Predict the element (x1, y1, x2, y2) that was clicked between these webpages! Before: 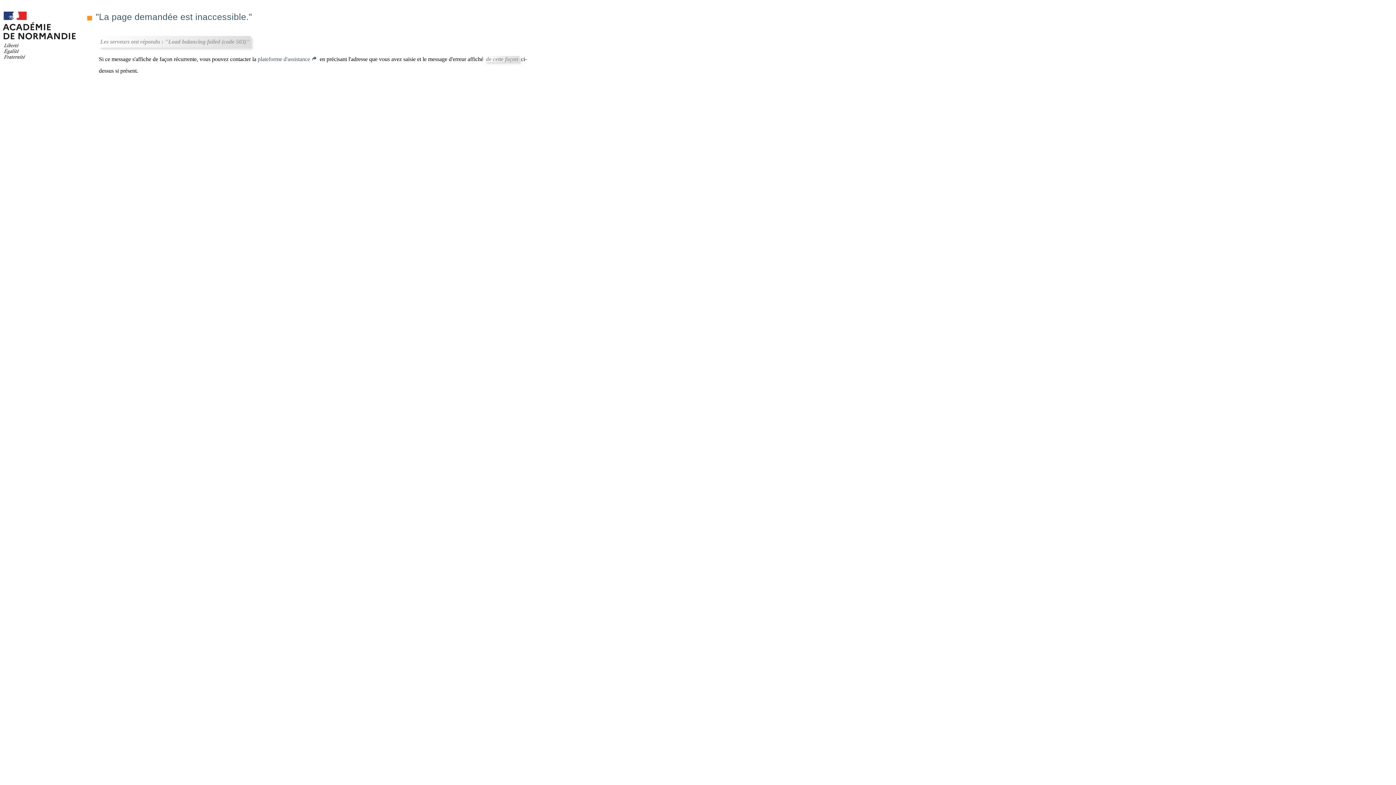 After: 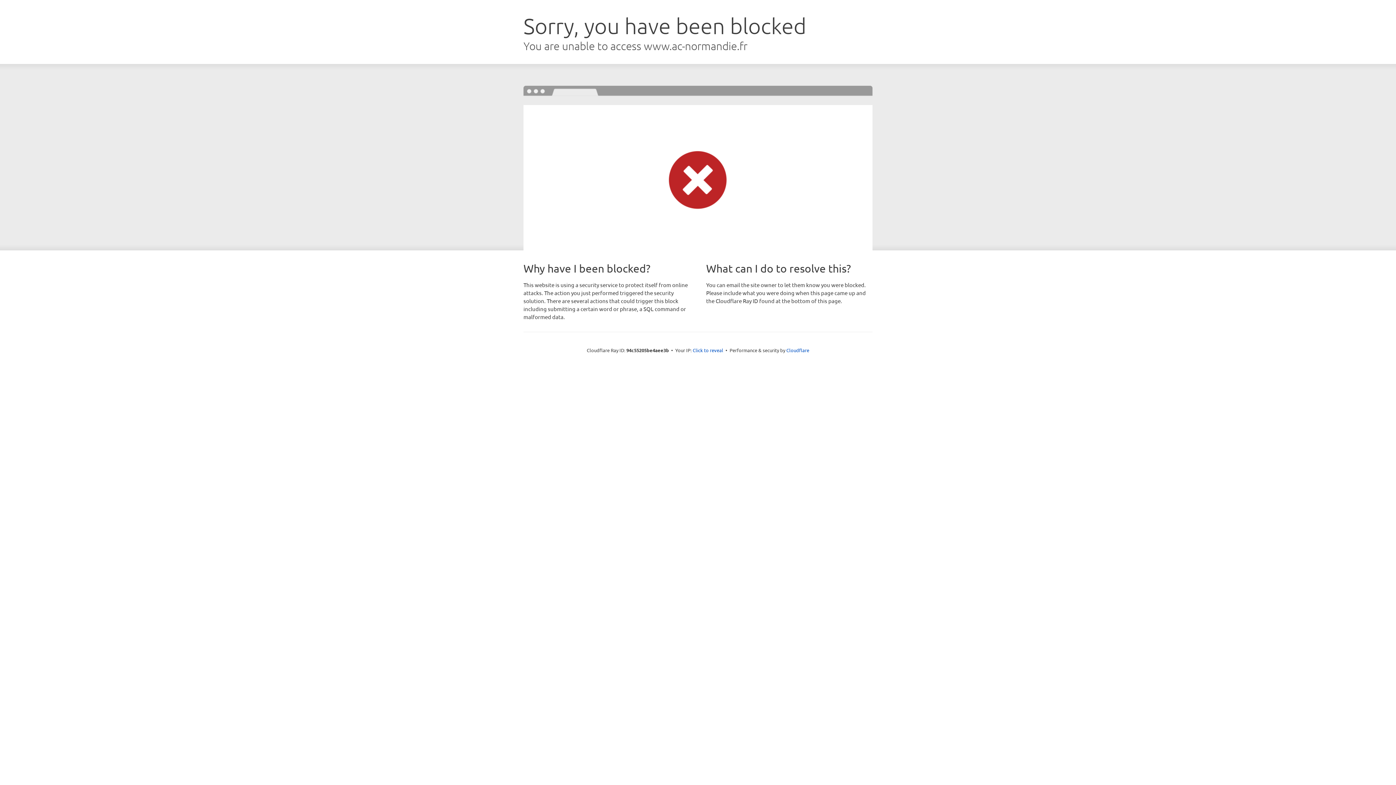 Action: label: plateforme d'assistance bbox: (257, 56, 318, 62)